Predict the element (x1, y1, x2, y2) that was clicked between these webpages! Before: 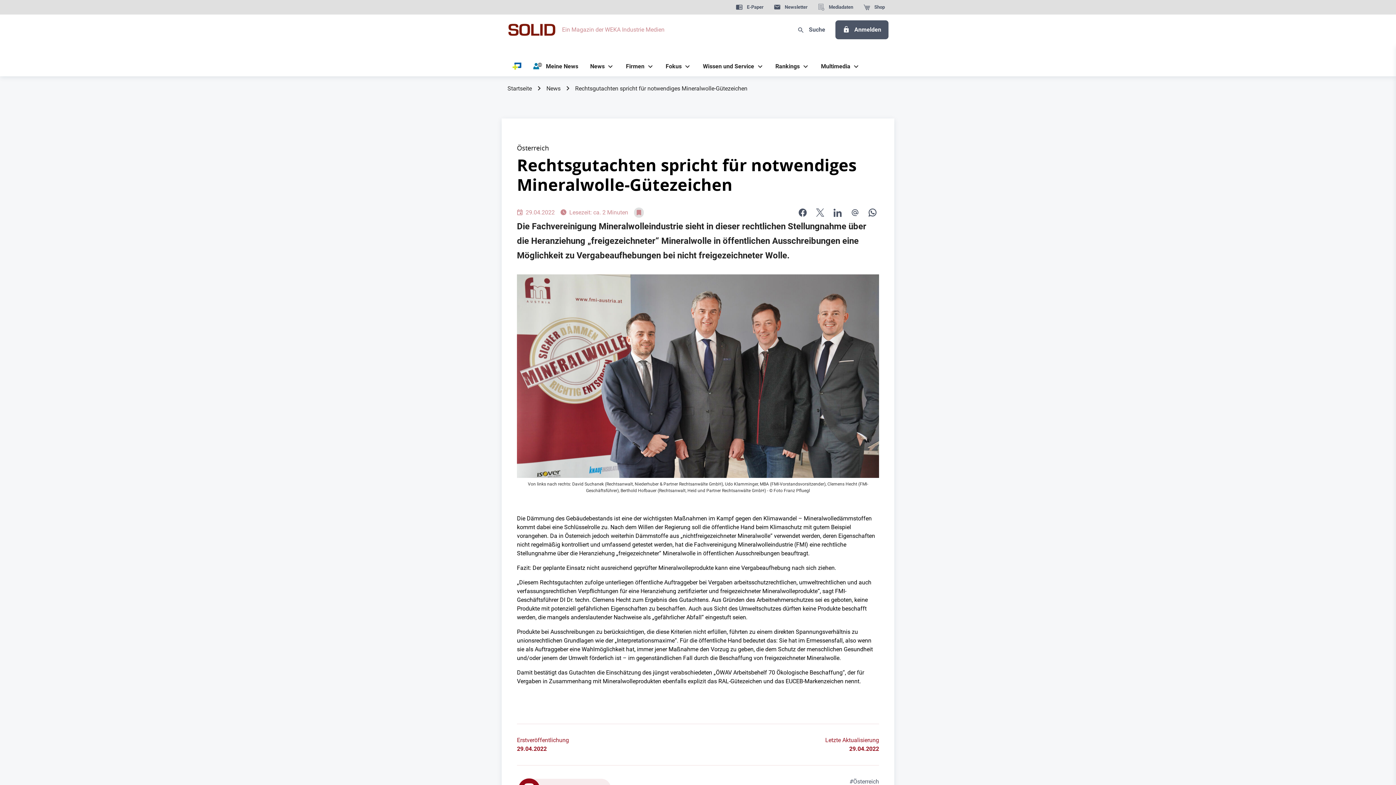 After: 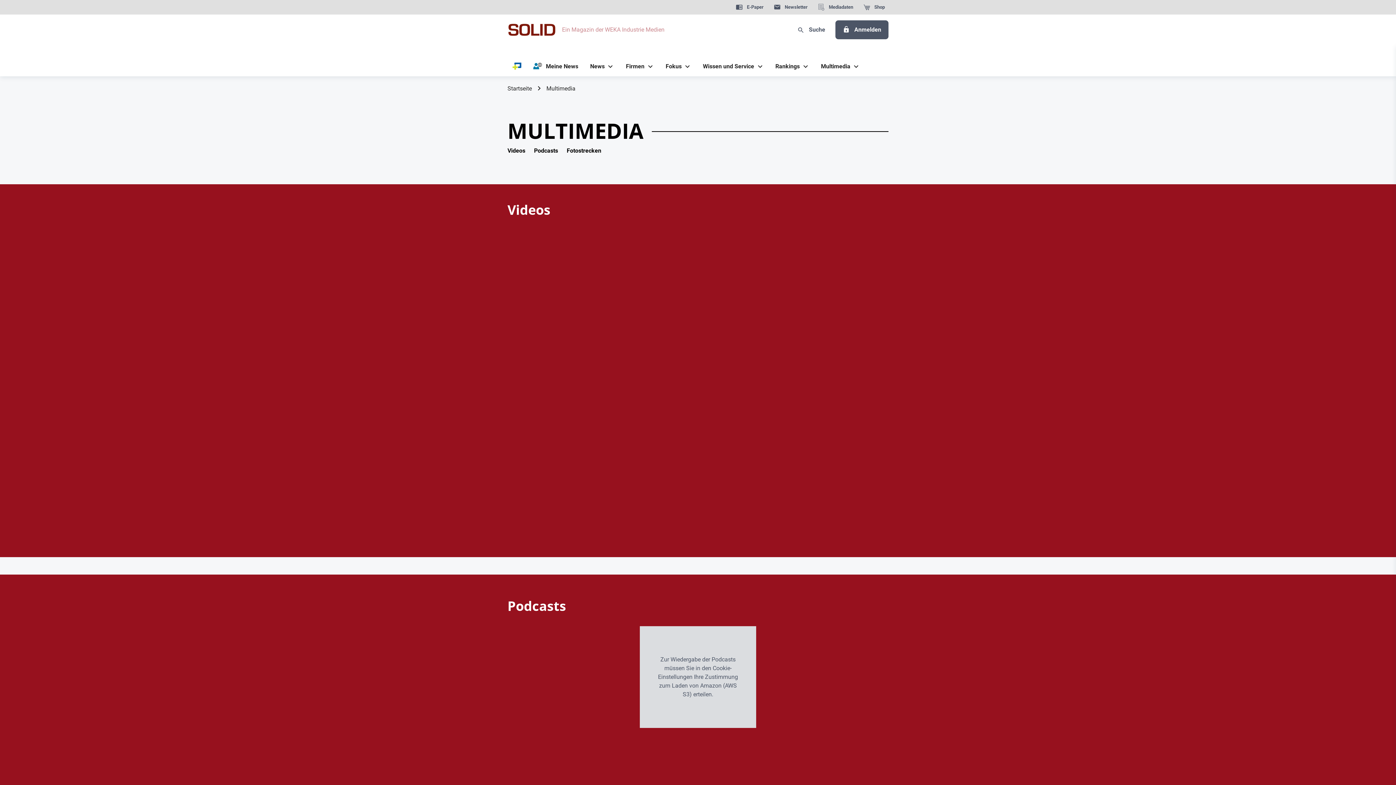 Action: label: Multimedia bbox: (815, 56, 850, 76)